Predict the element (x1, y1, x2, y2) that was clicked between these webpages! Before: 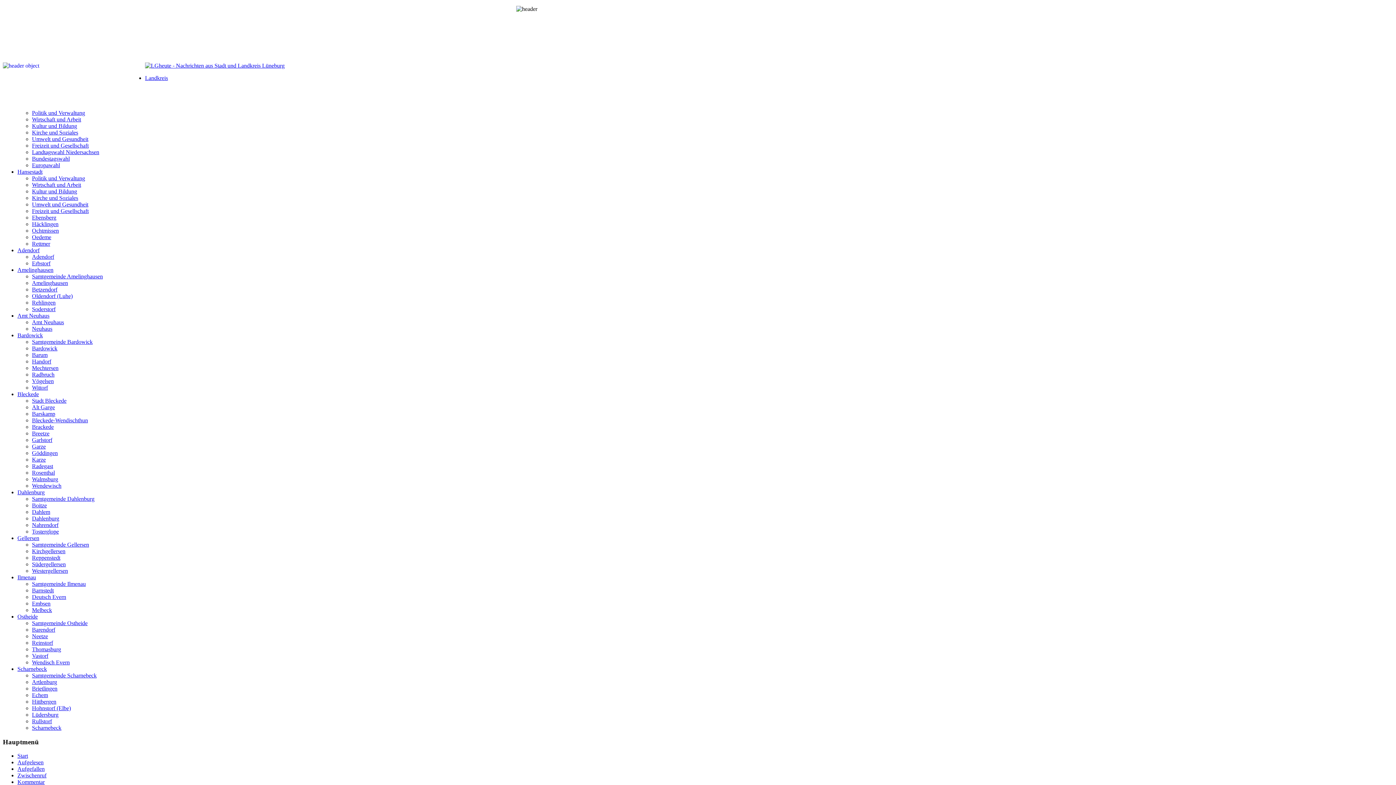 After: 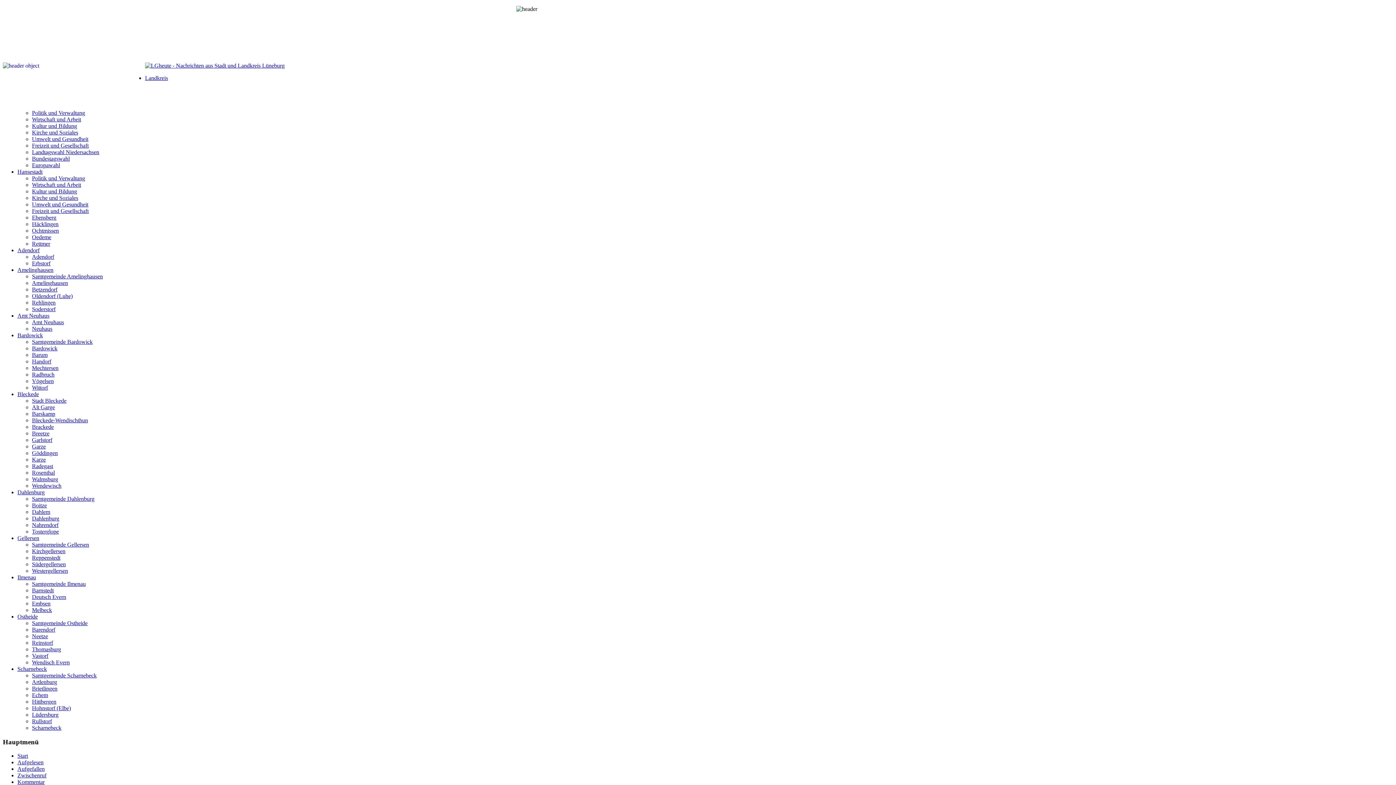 Action: label: Wittorf bbox: (32, 384, 48, 390)